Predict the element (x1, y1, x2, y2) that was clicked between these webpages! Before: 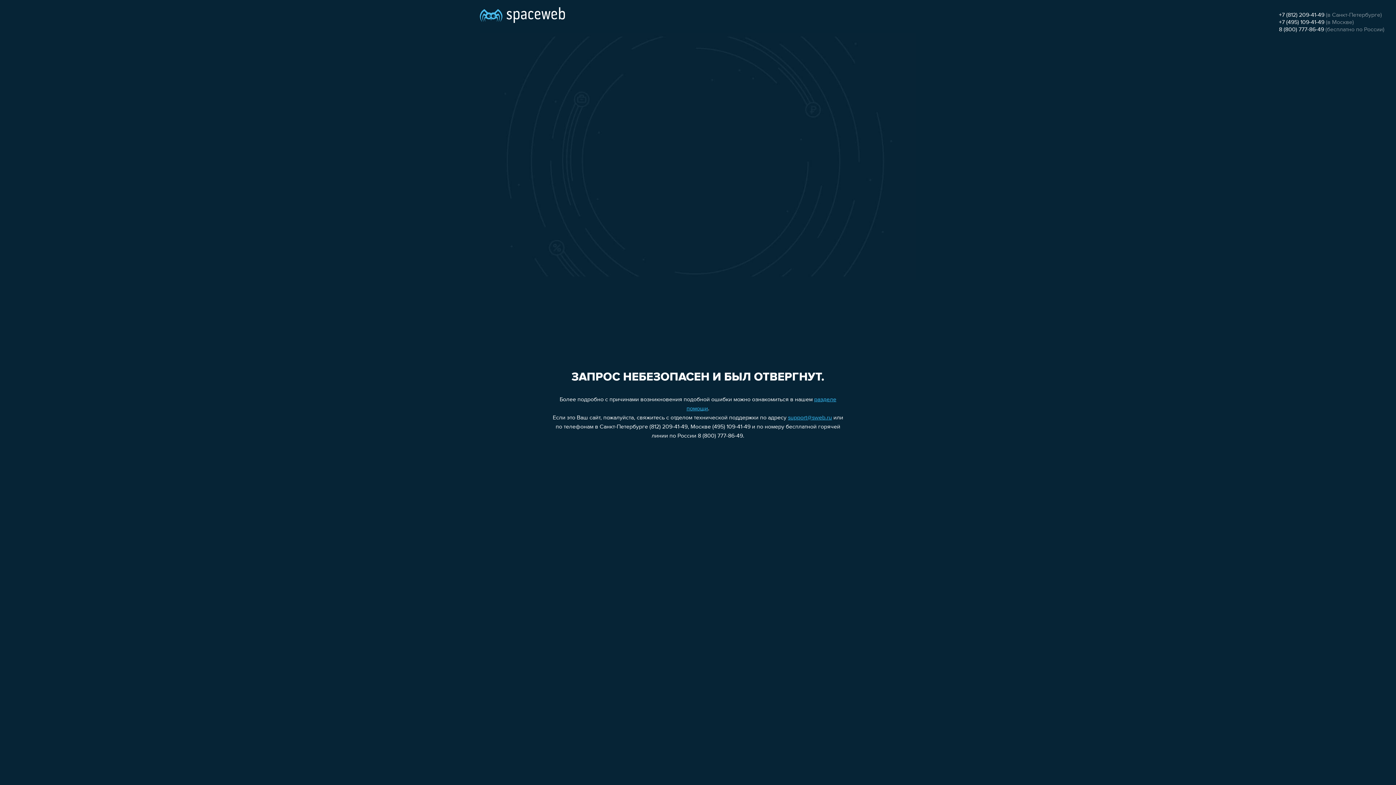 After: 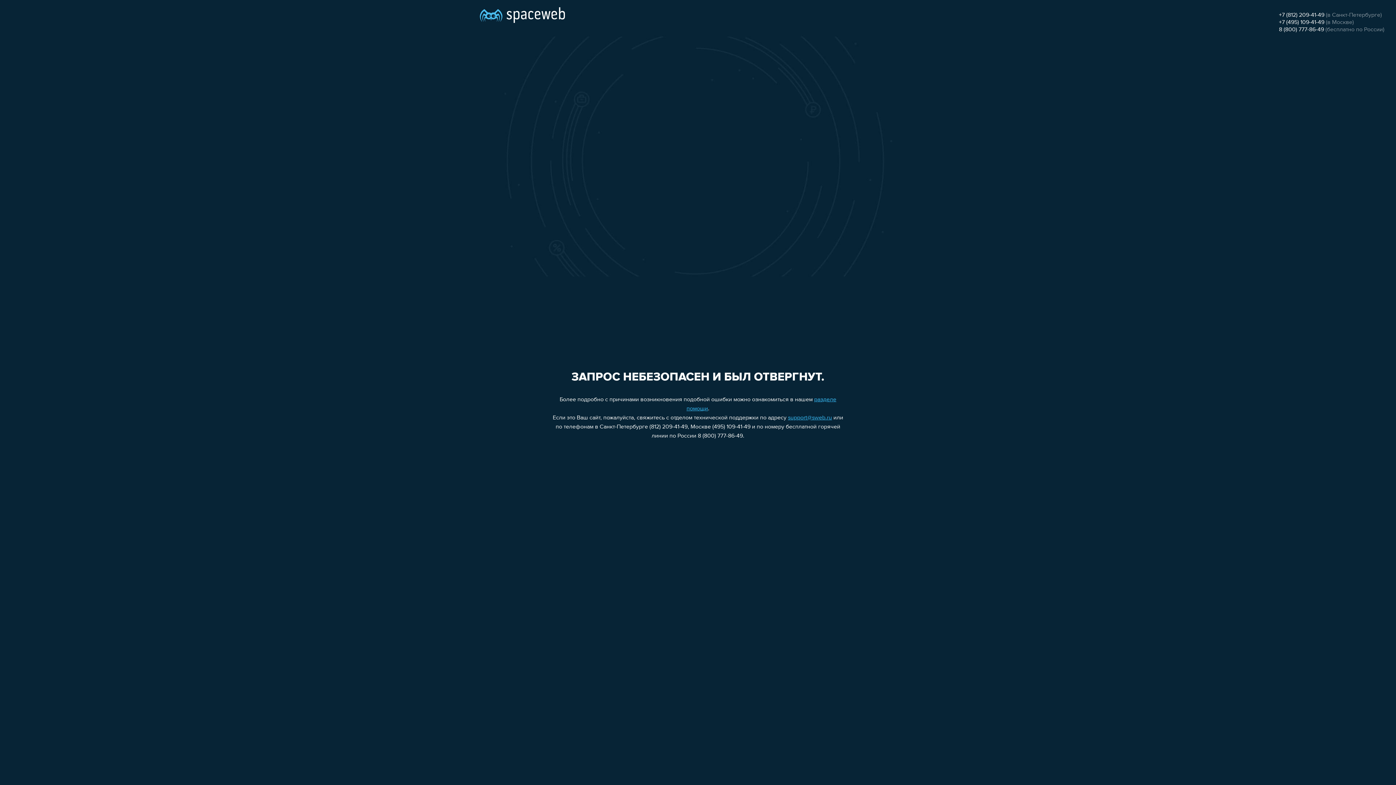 Action: label: 8 (800) 777-86-49 bbox: (1279, 26, 1324, 32)